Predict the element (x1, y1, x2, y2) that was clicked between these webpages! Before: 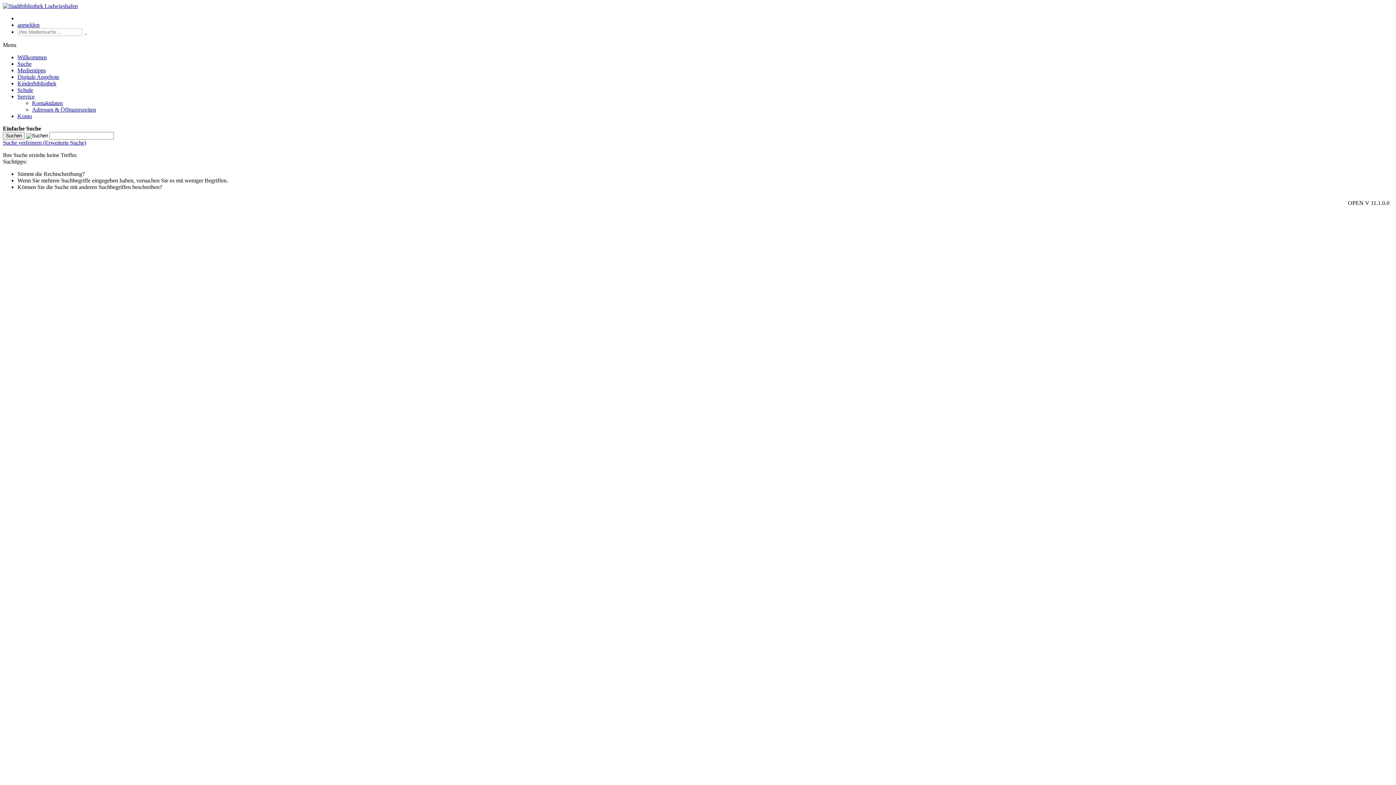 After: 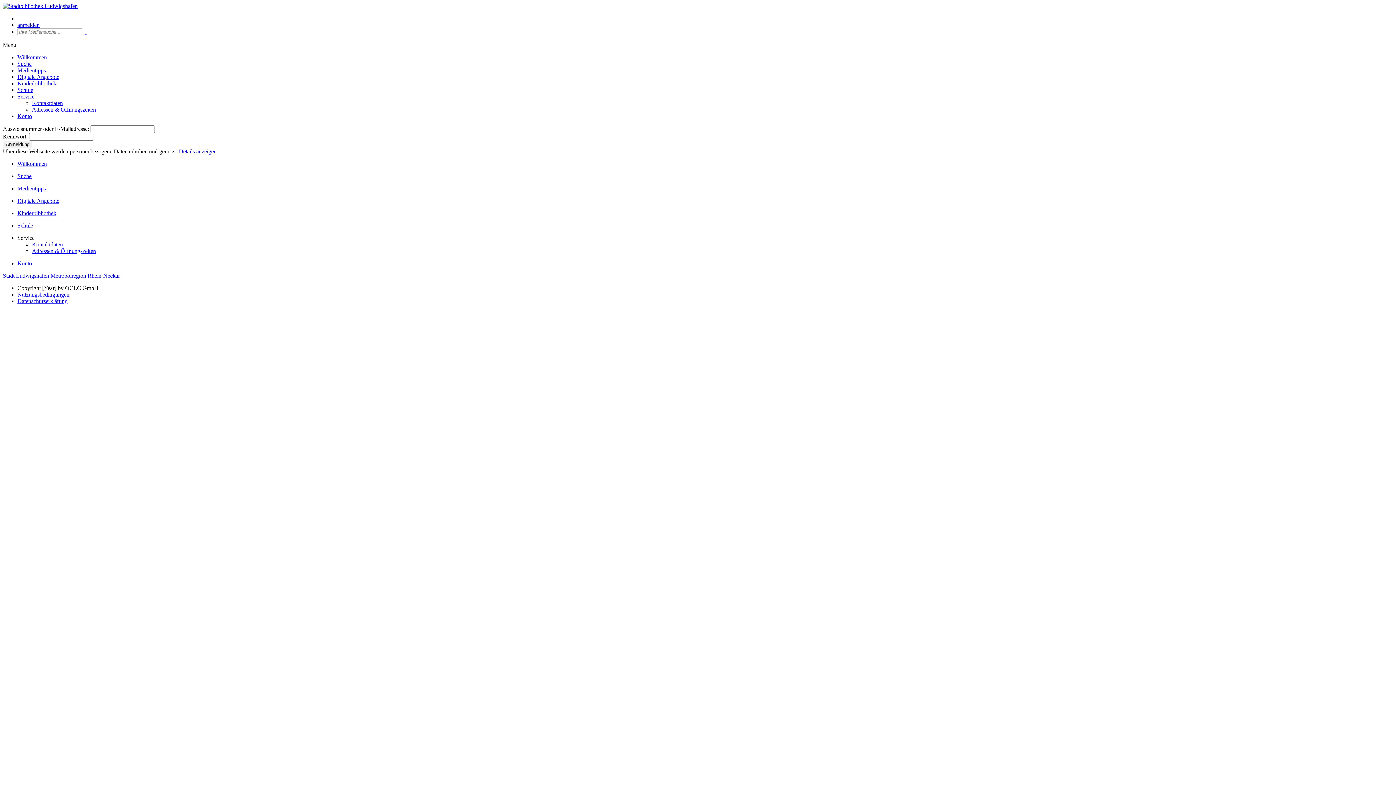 Action: bbox: (17, 21, 39, 28) label: anmelden